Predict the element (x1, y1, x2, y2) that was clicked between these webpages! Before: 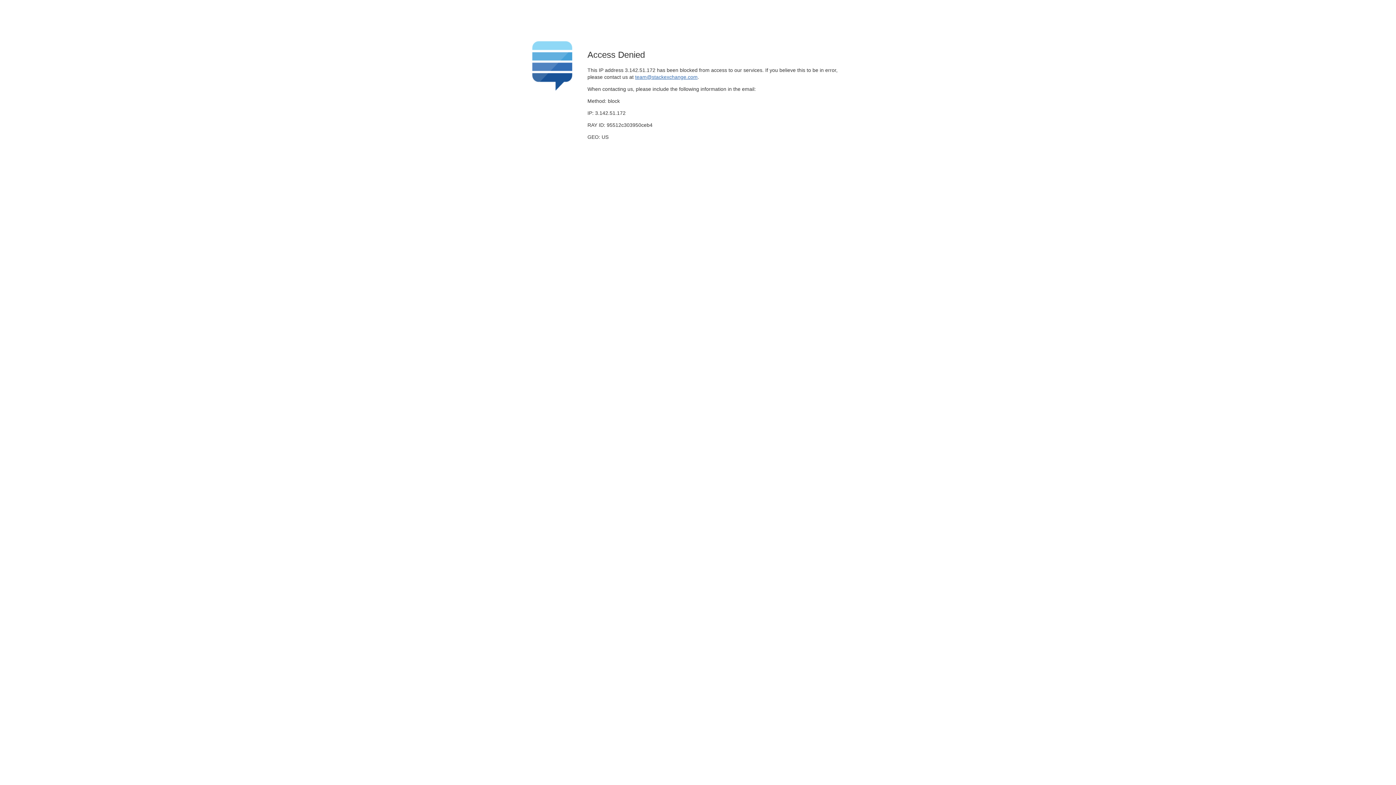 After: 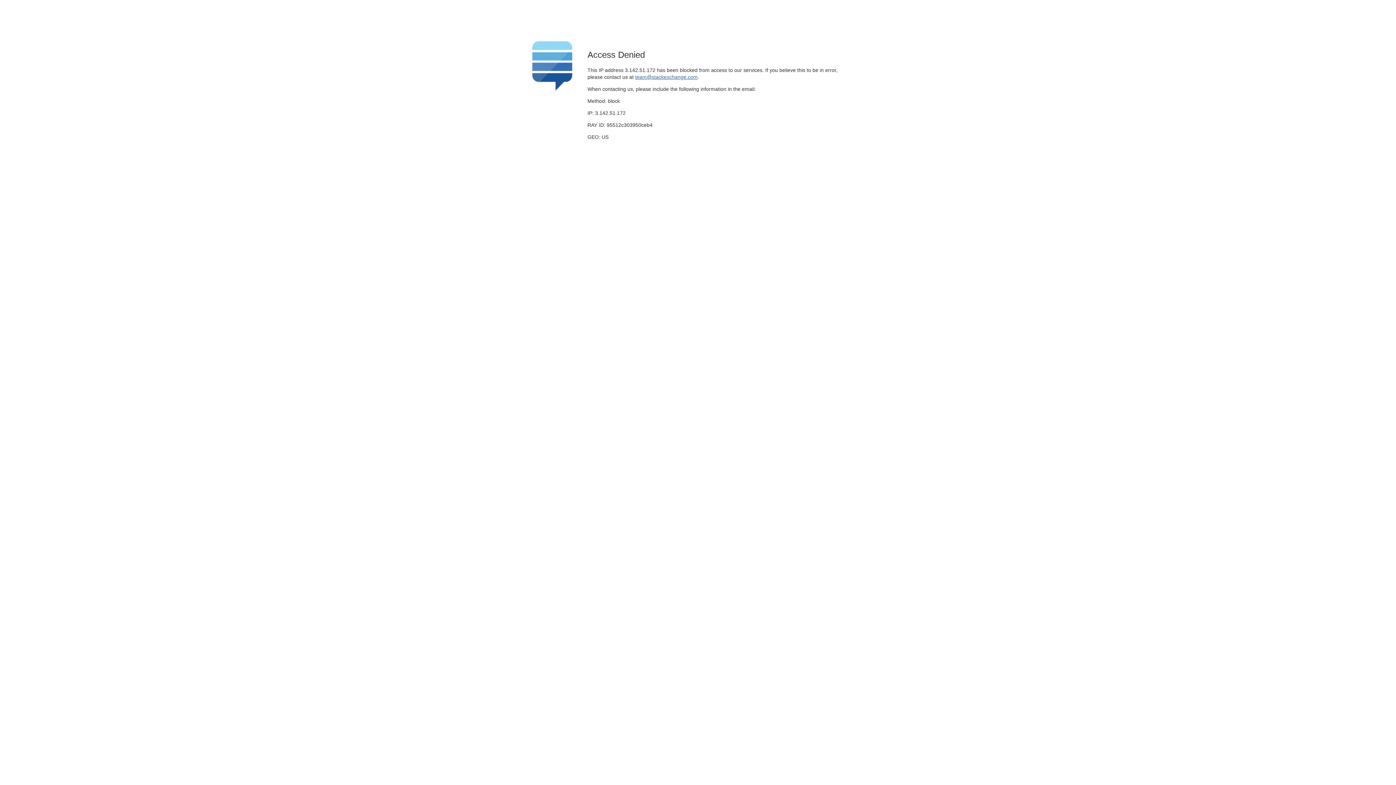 Action: bbox: (635, 74, 697, 79) label: team@stackexchange.com